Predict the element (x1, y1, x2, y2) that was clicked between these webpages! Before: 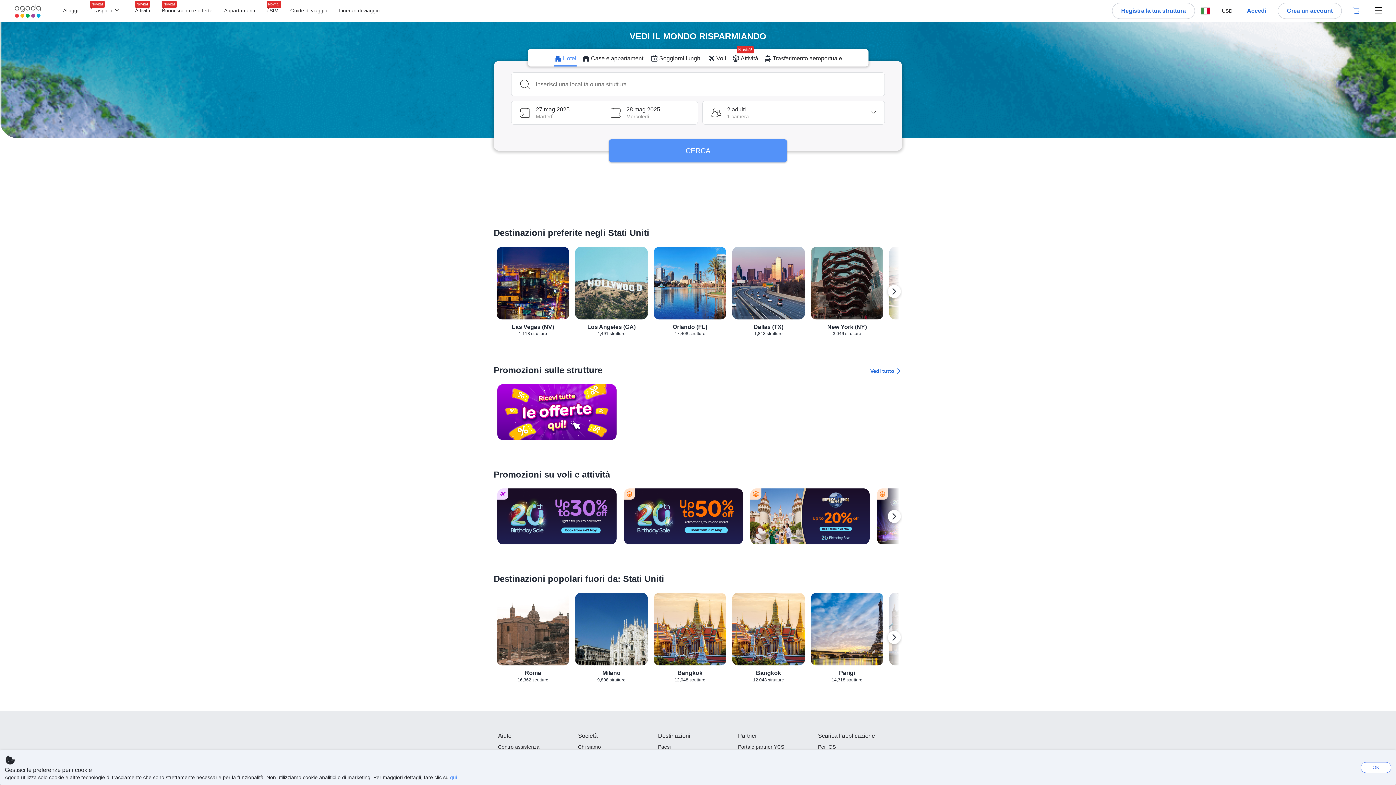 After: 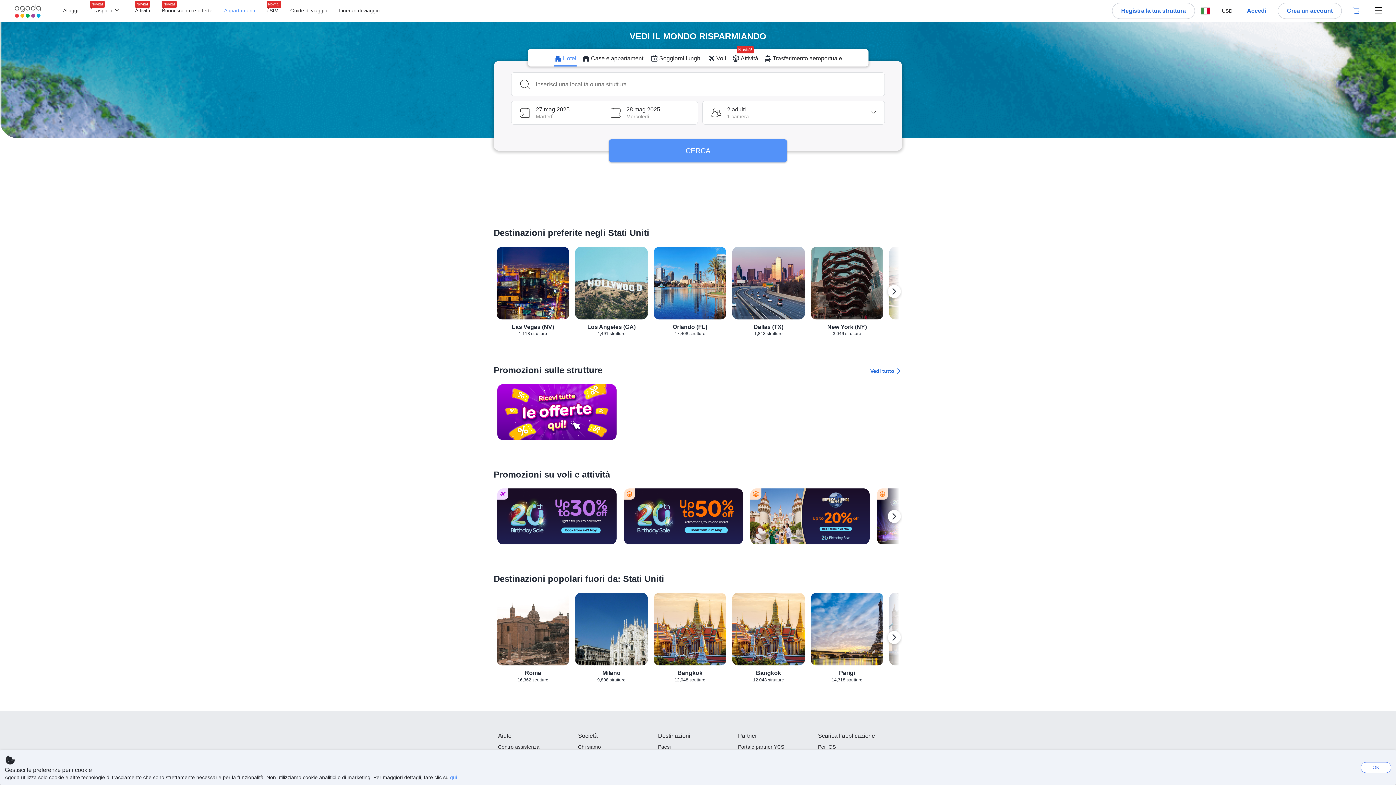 Action: label: Appartamenti bbox: (224, 8, 255, 13)